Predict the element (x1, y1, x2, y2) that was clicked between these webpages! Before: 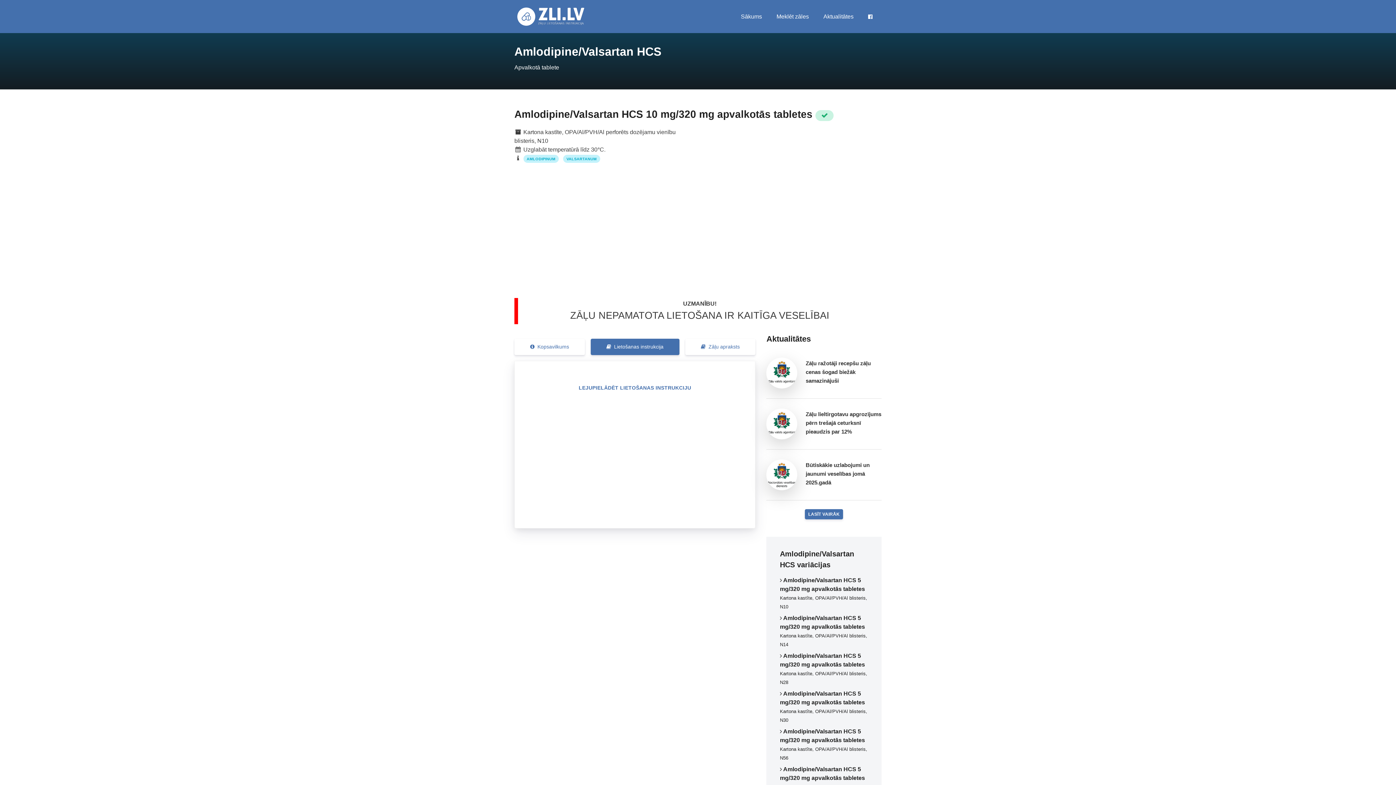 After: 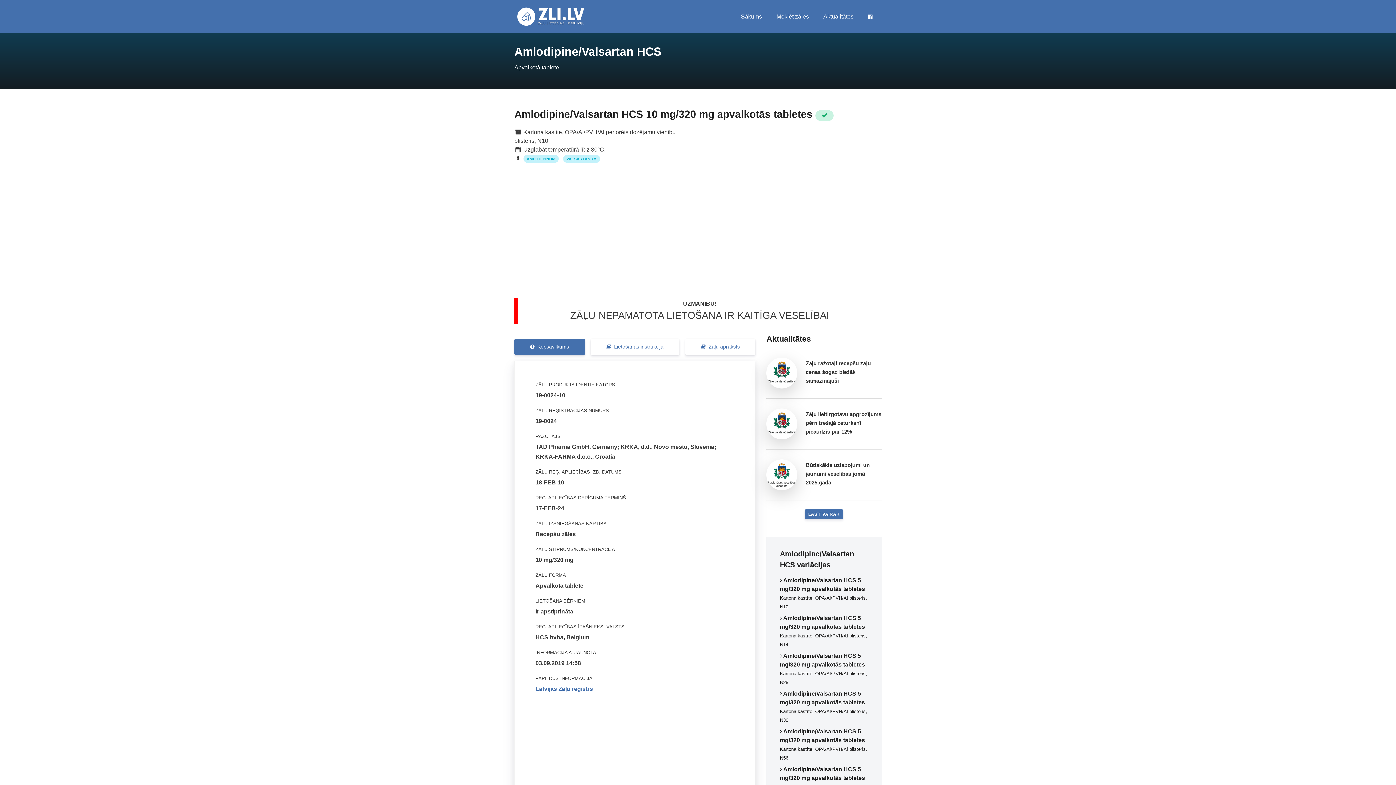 Action: bbox: (514, 338, 585, 355) label: Kopsavilkums